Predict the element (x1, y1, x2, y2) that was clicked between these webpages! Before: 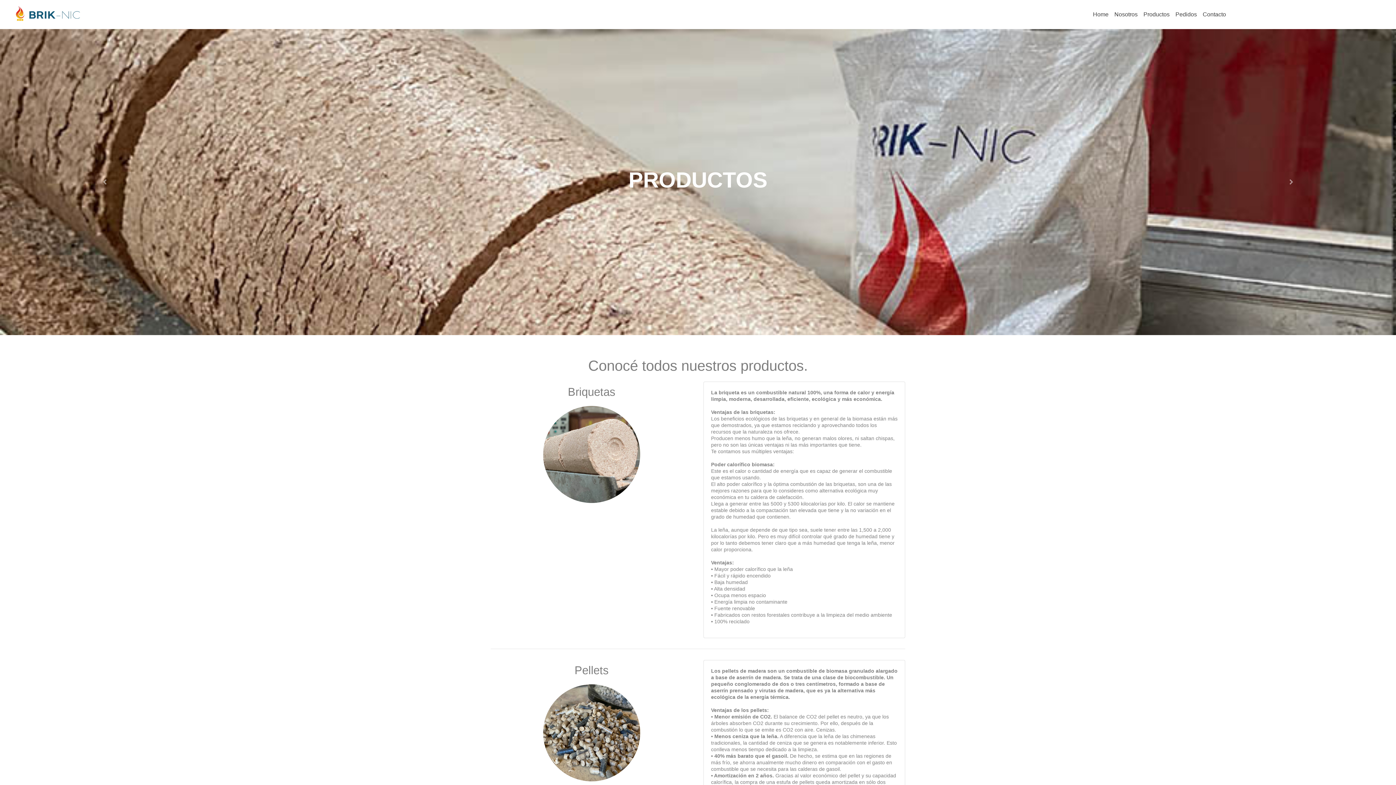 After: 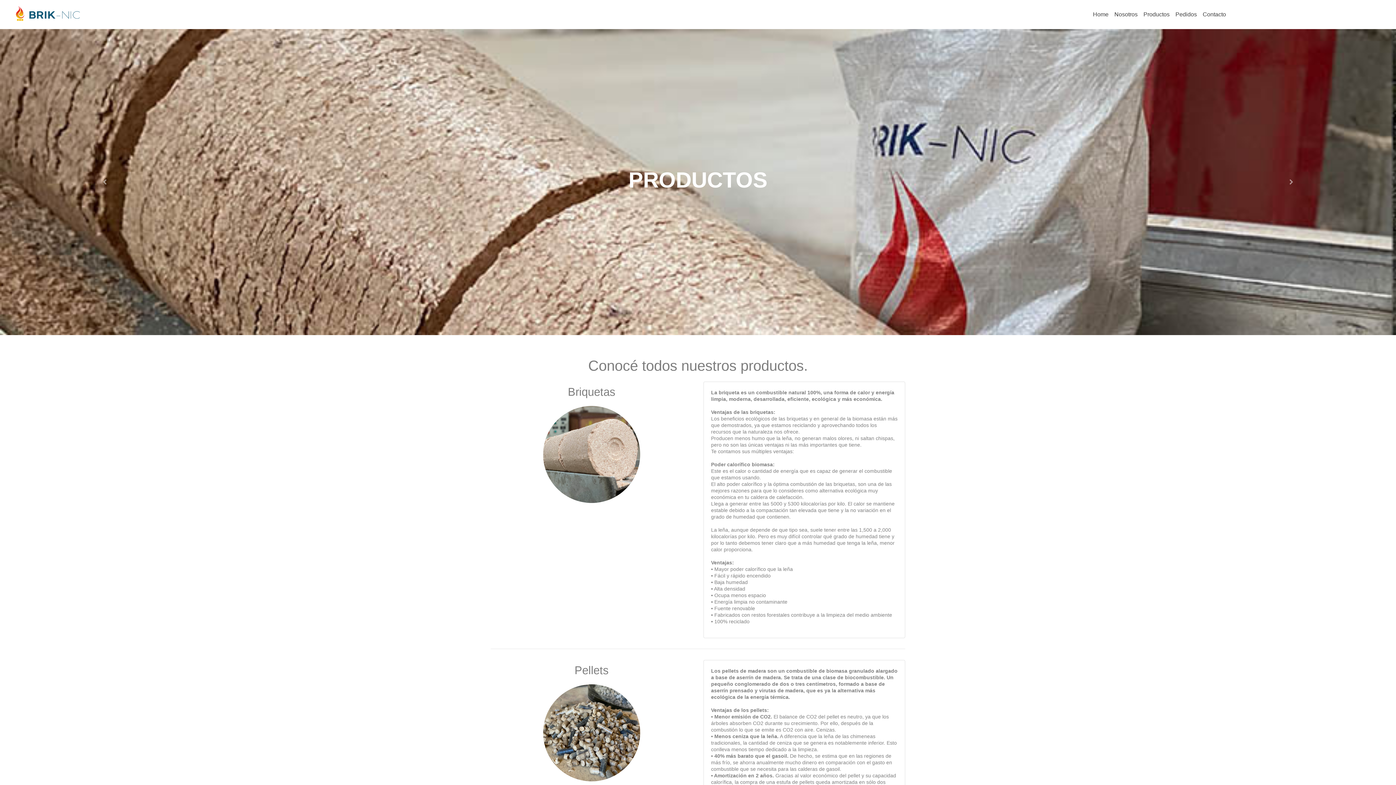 Action: bbox: (1140, 7, 1172, 21) label: Productos